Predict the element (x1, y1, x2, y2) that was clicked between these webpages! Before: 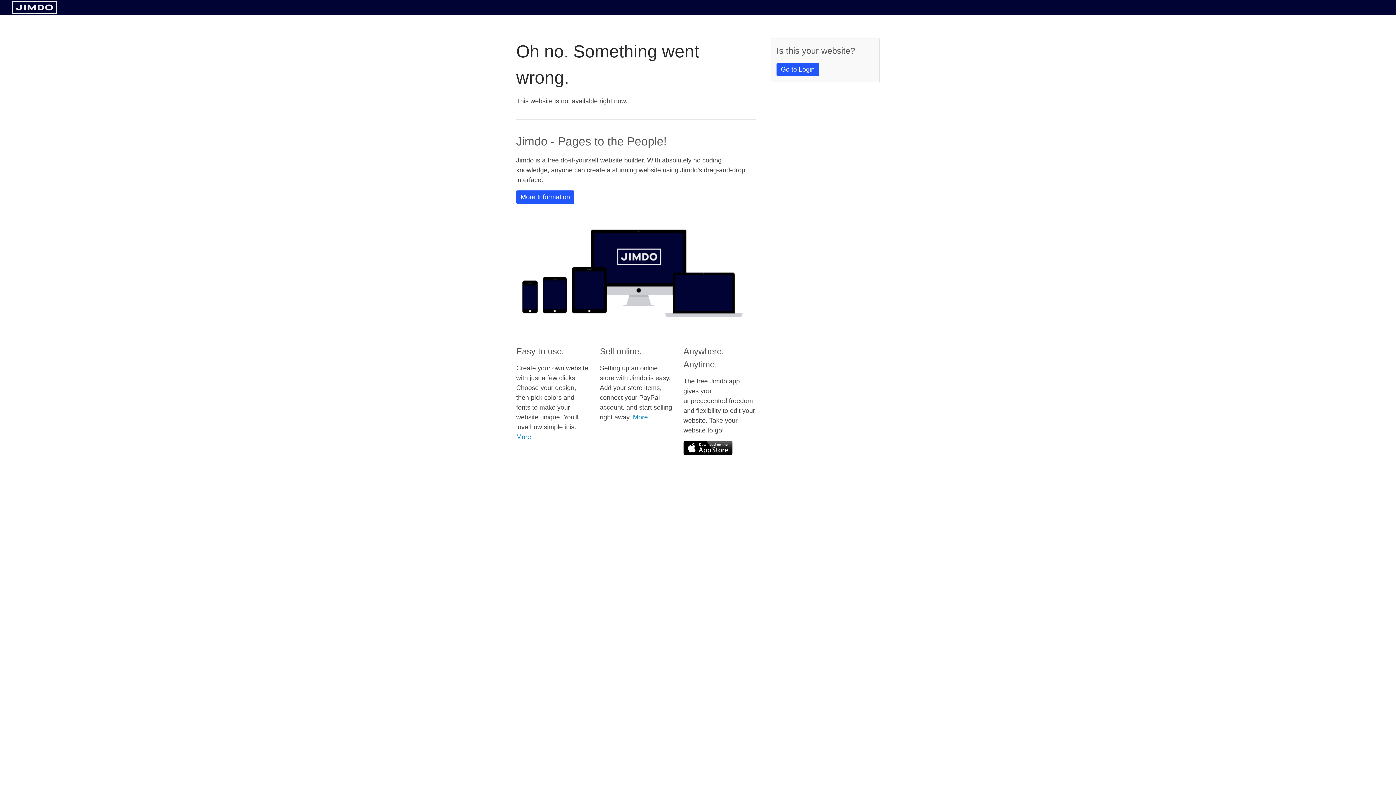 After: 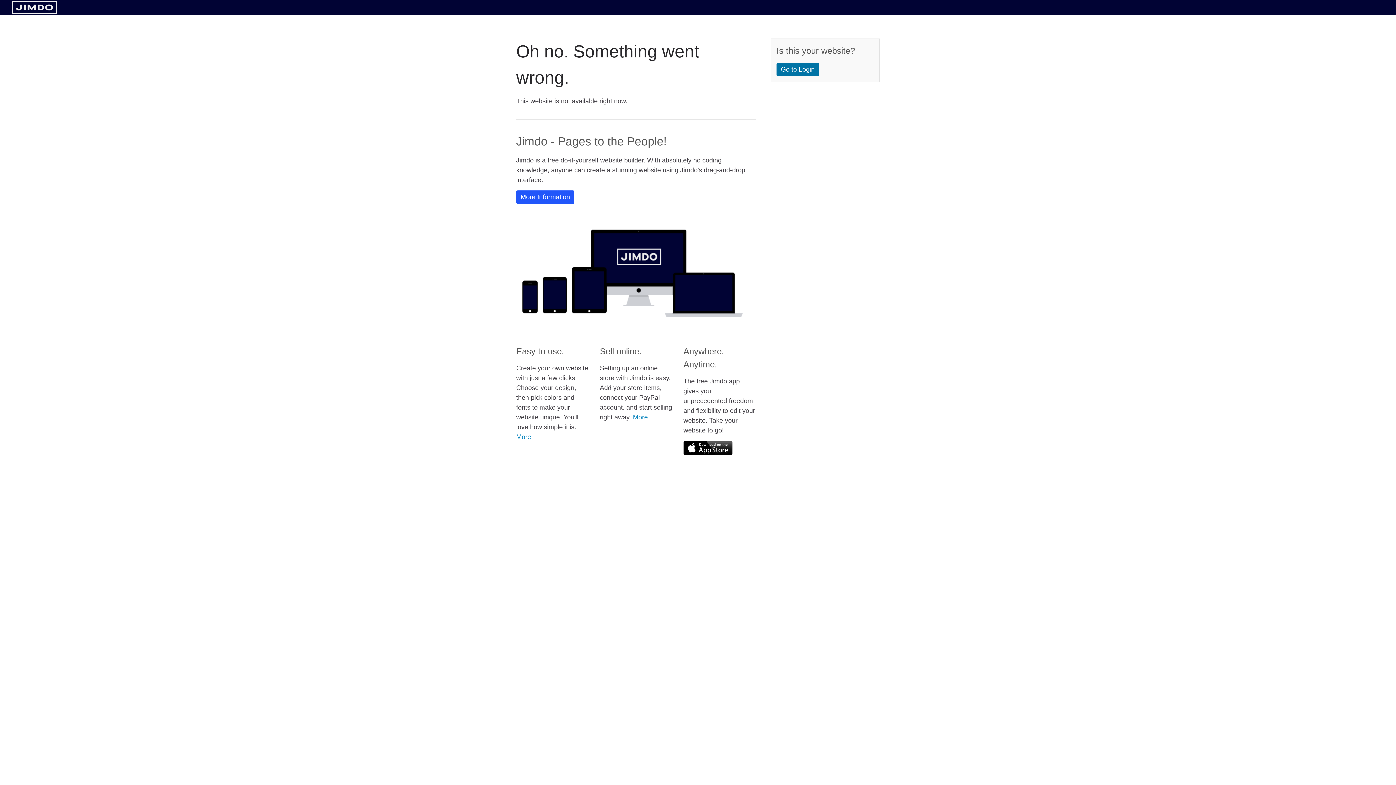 Action: bbox: (776, 62, 819, 76) label: Go to Login